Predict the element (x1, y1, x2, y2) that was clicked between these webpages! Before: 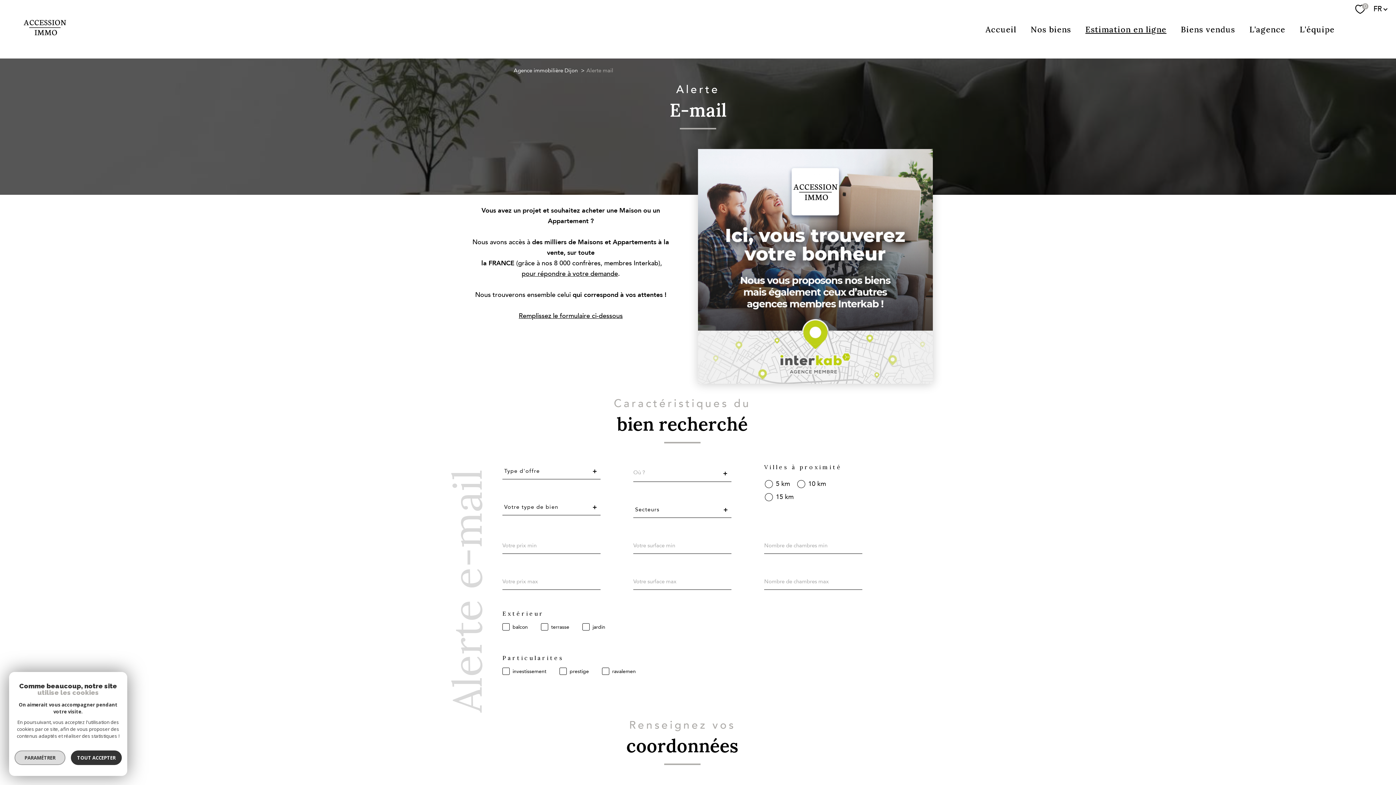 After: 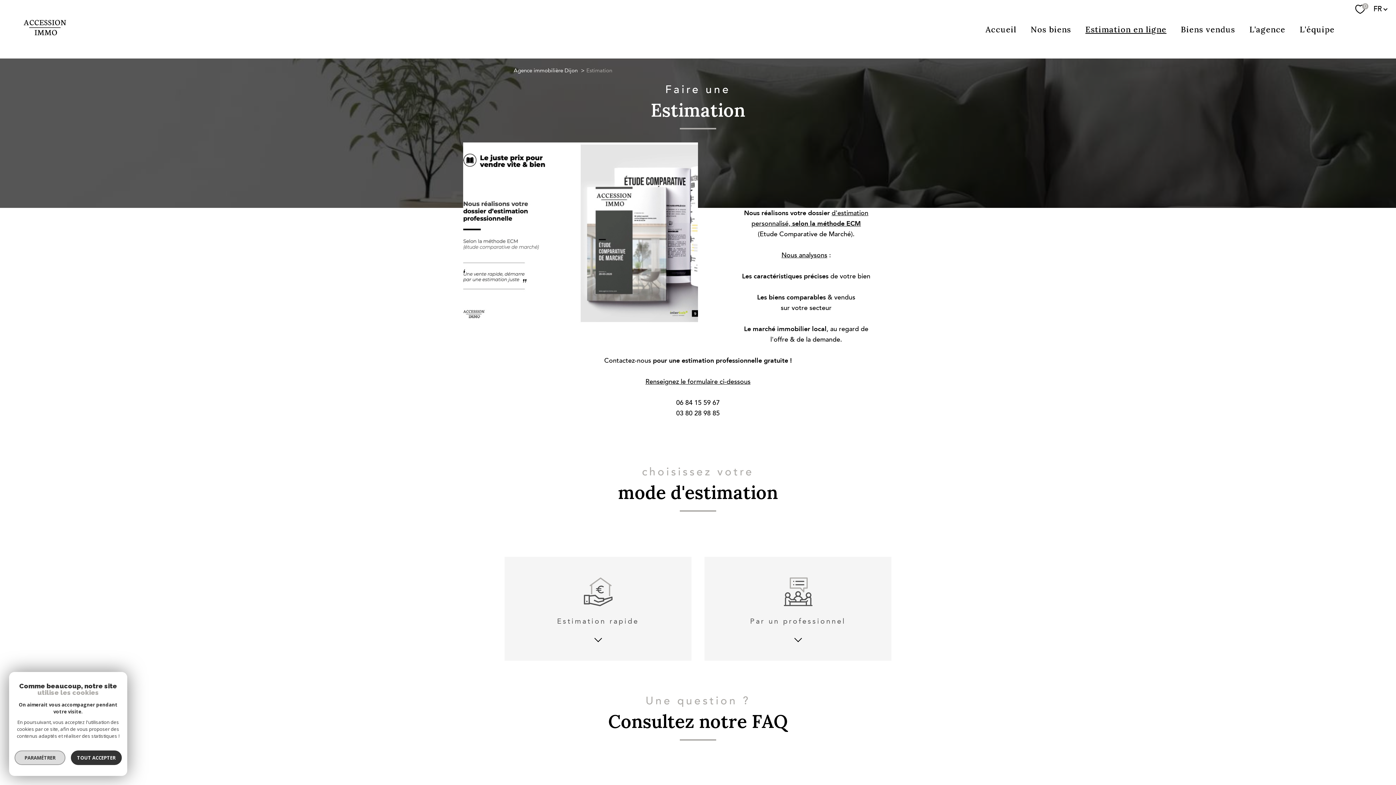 Action: bbox: (1082, 22, 1169, 35) label: Estimation en ligne